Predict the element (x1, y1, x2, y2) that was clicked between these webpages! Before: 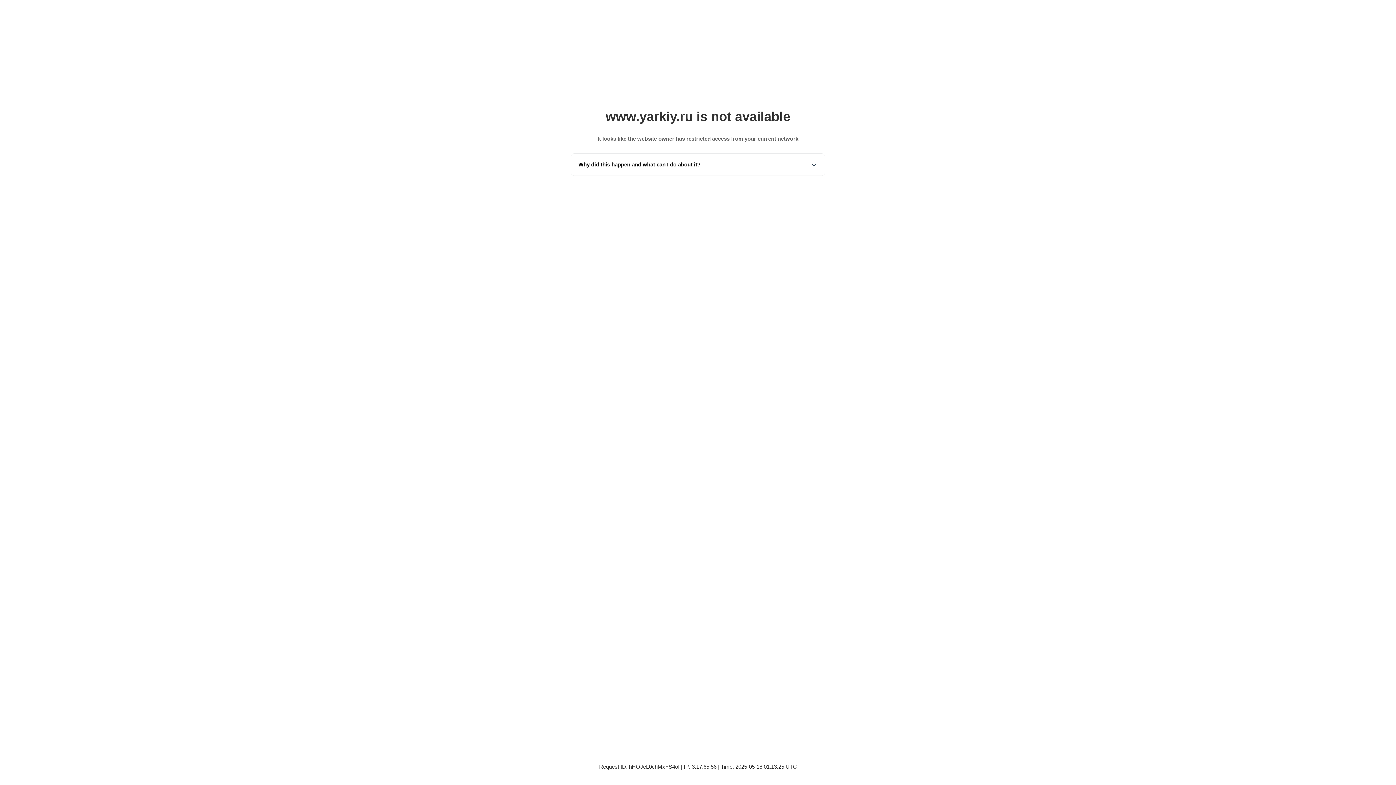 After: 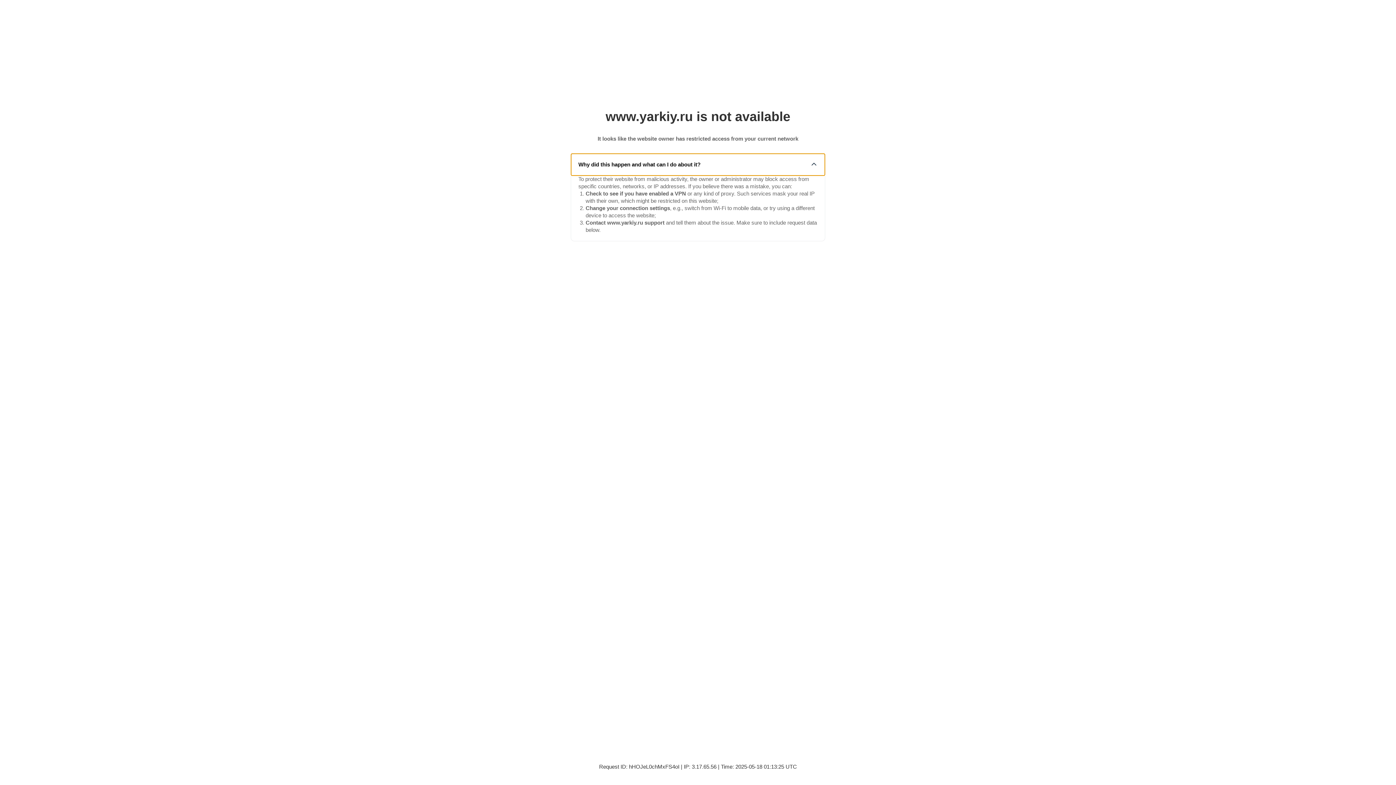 Action: bbox: (571, 153, 825, 175) label: Why did this happen and what can I do about it?